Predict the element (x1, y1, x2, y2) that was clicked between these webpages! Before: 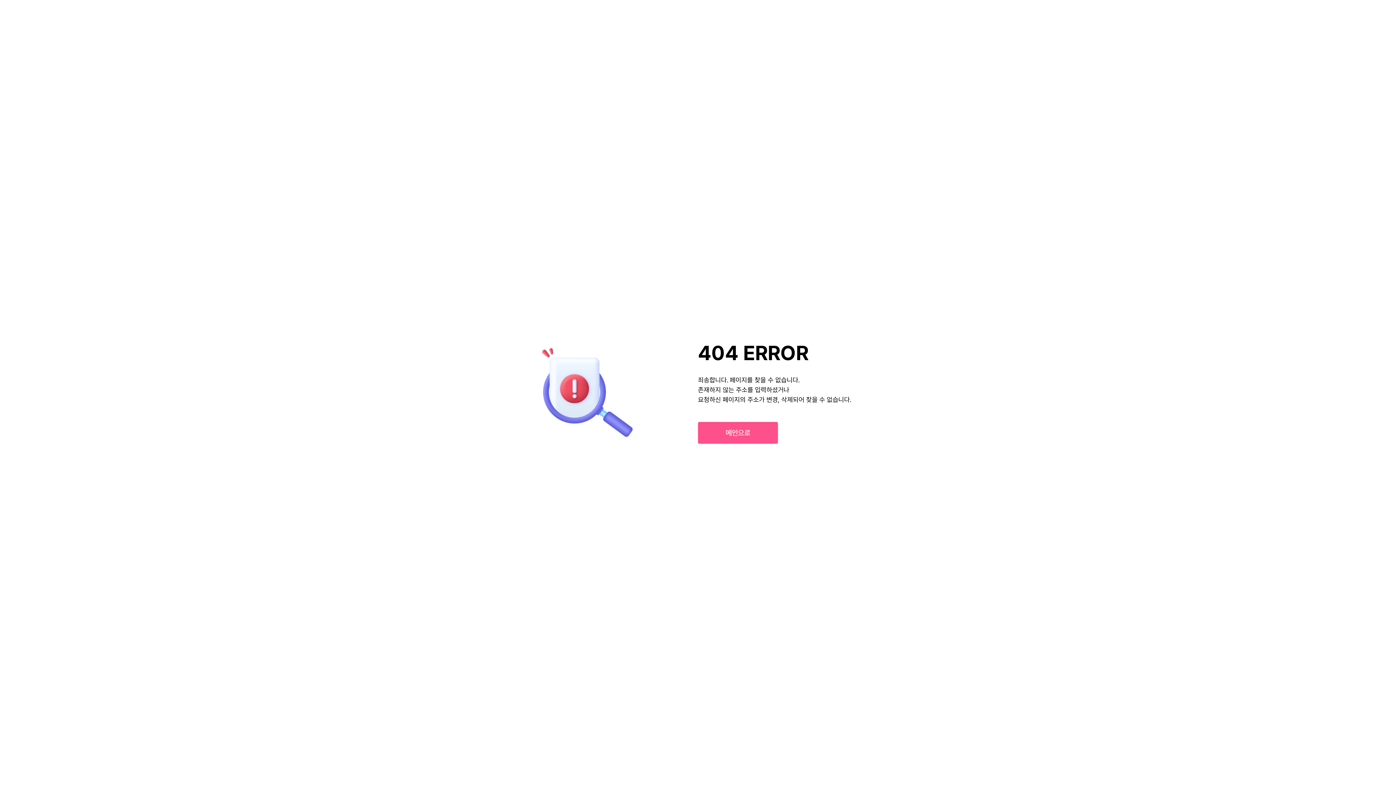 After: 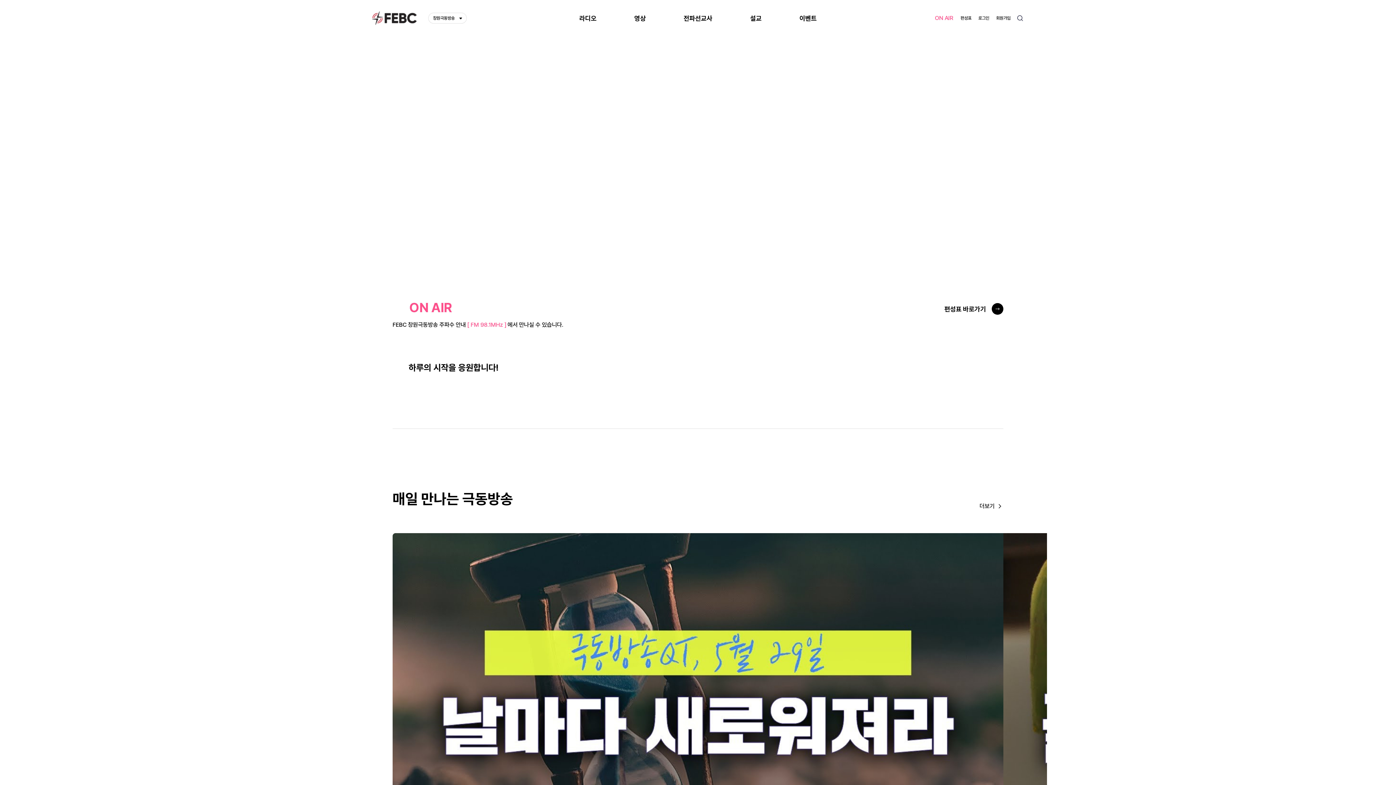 Action: bbox: (698, 422, 778, 444) label: 메인으로